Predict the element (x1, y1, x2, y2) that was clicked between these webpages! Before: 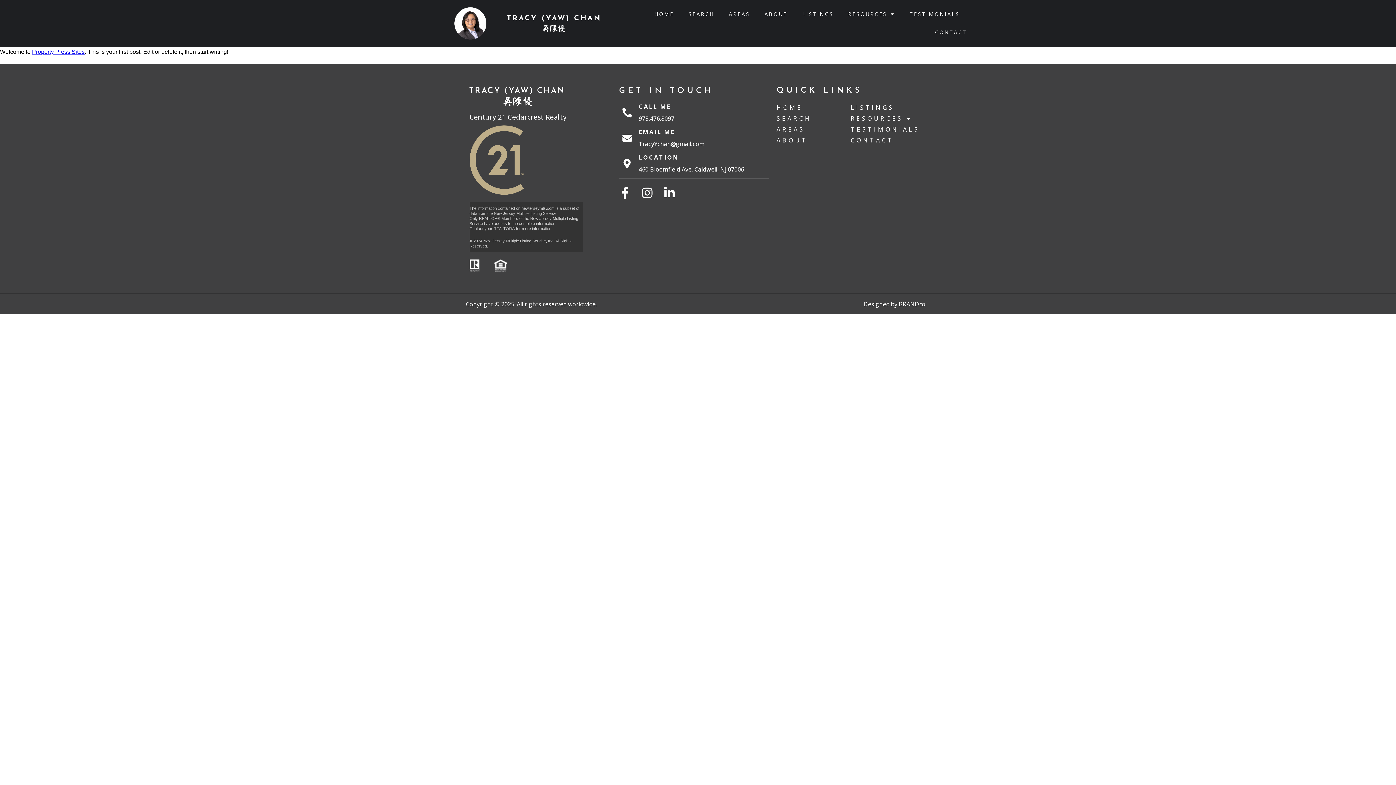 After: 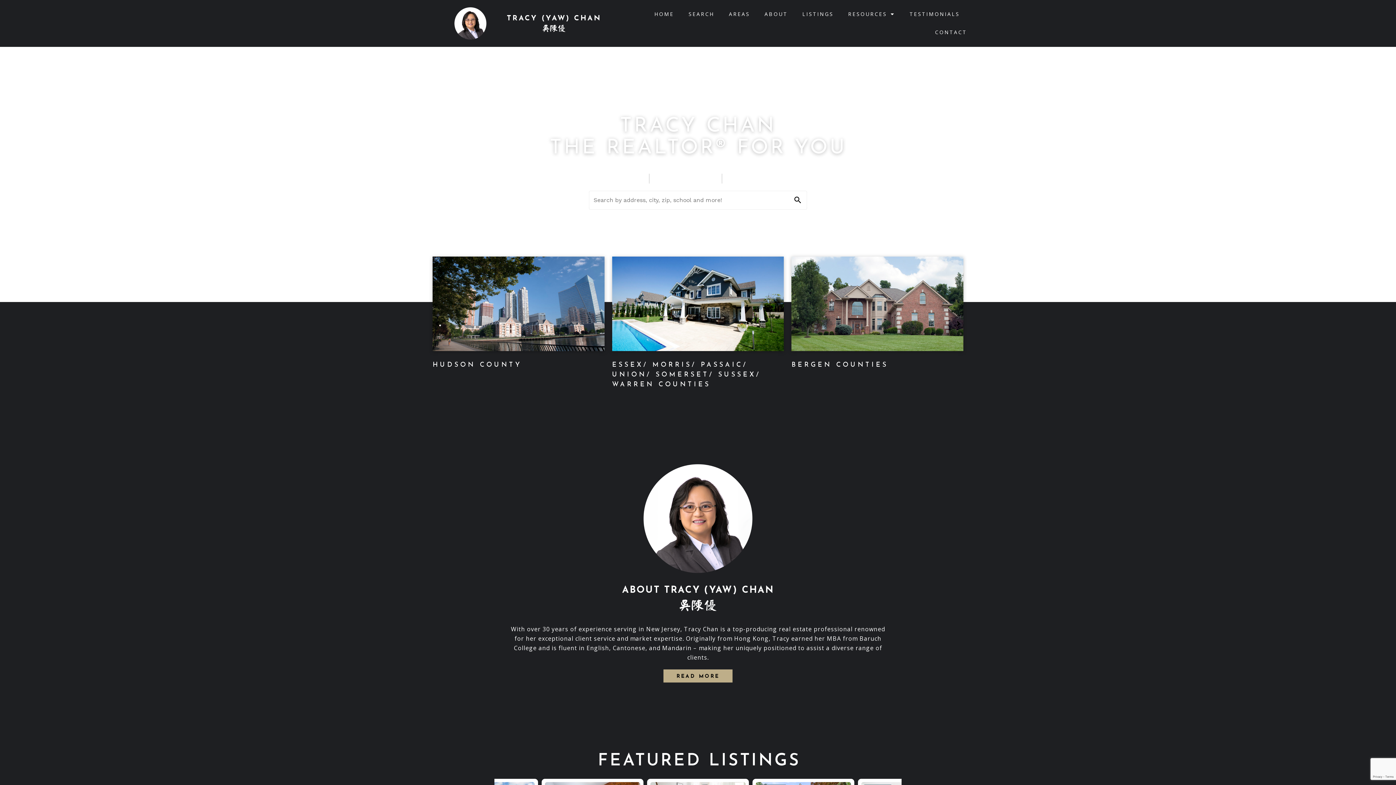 Action: bbox: (776, 102, 850, 113) label: HOME